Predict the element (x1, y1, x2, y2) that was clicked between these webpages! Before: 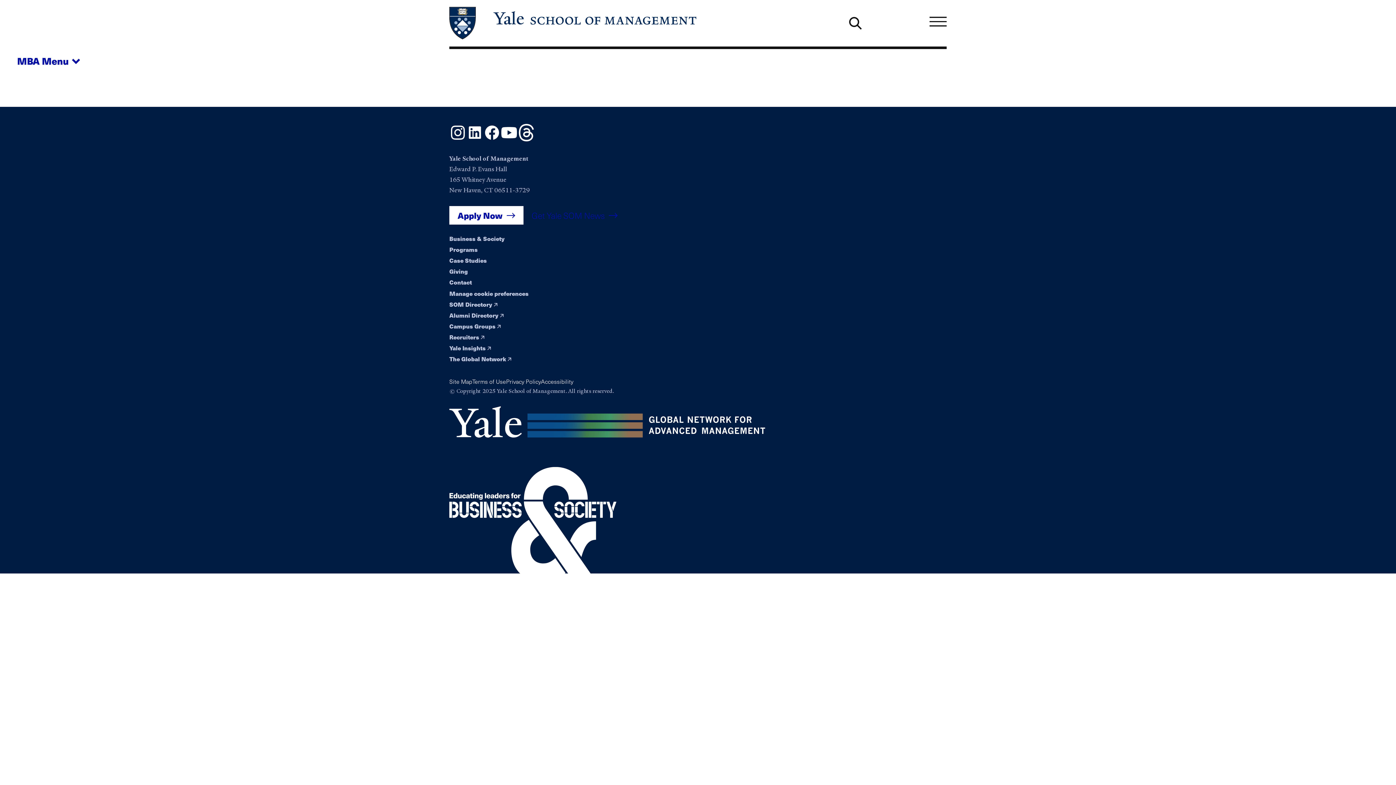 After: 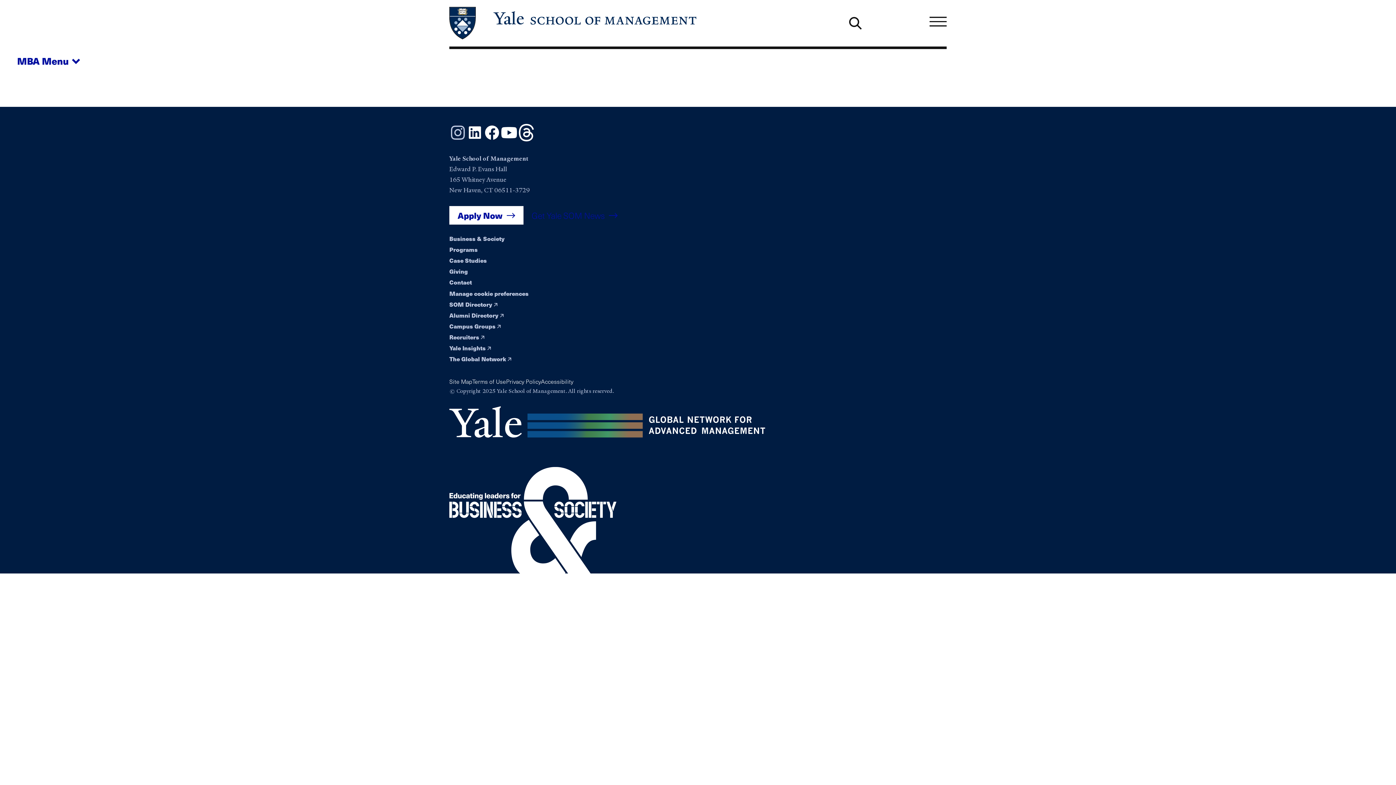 Action: bbox: (449, 134, 466, 143) label: Instagram